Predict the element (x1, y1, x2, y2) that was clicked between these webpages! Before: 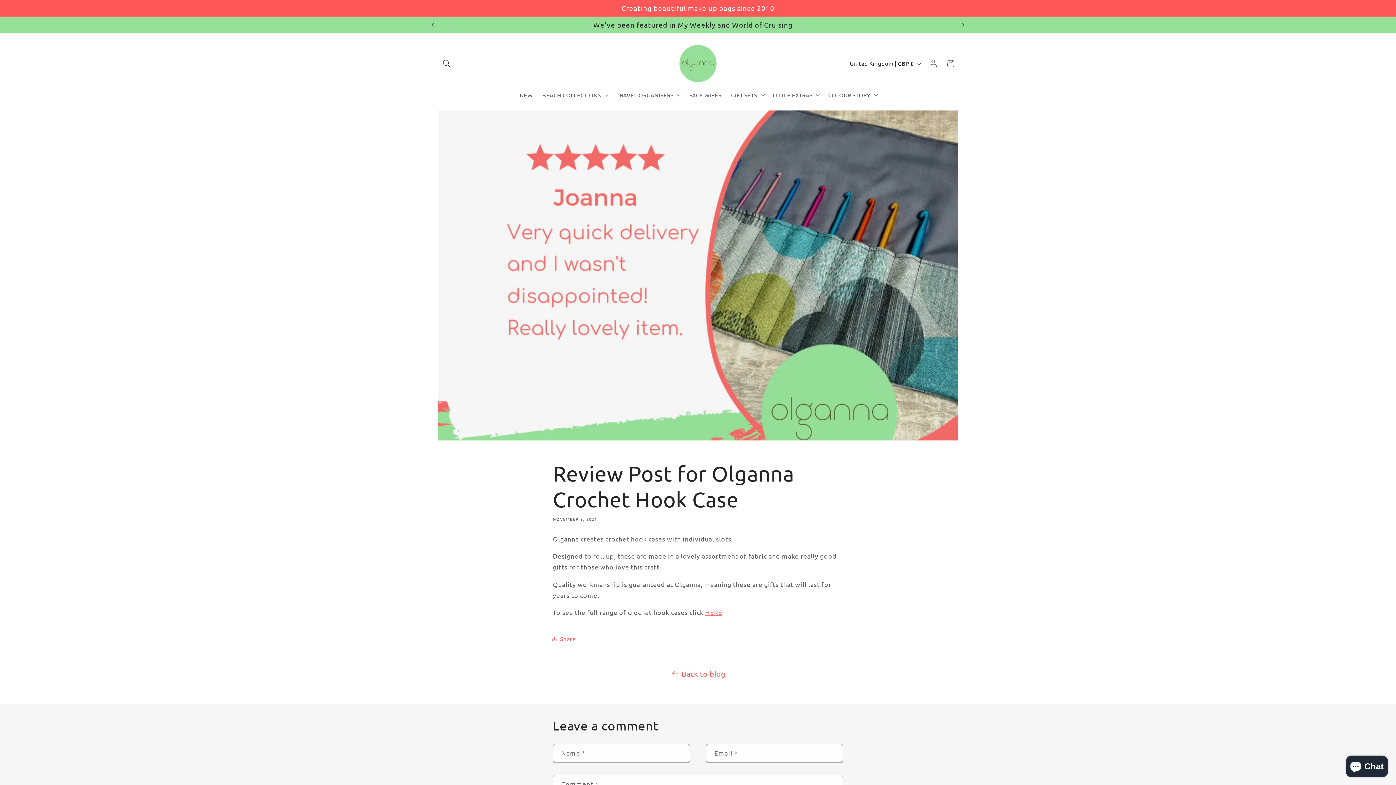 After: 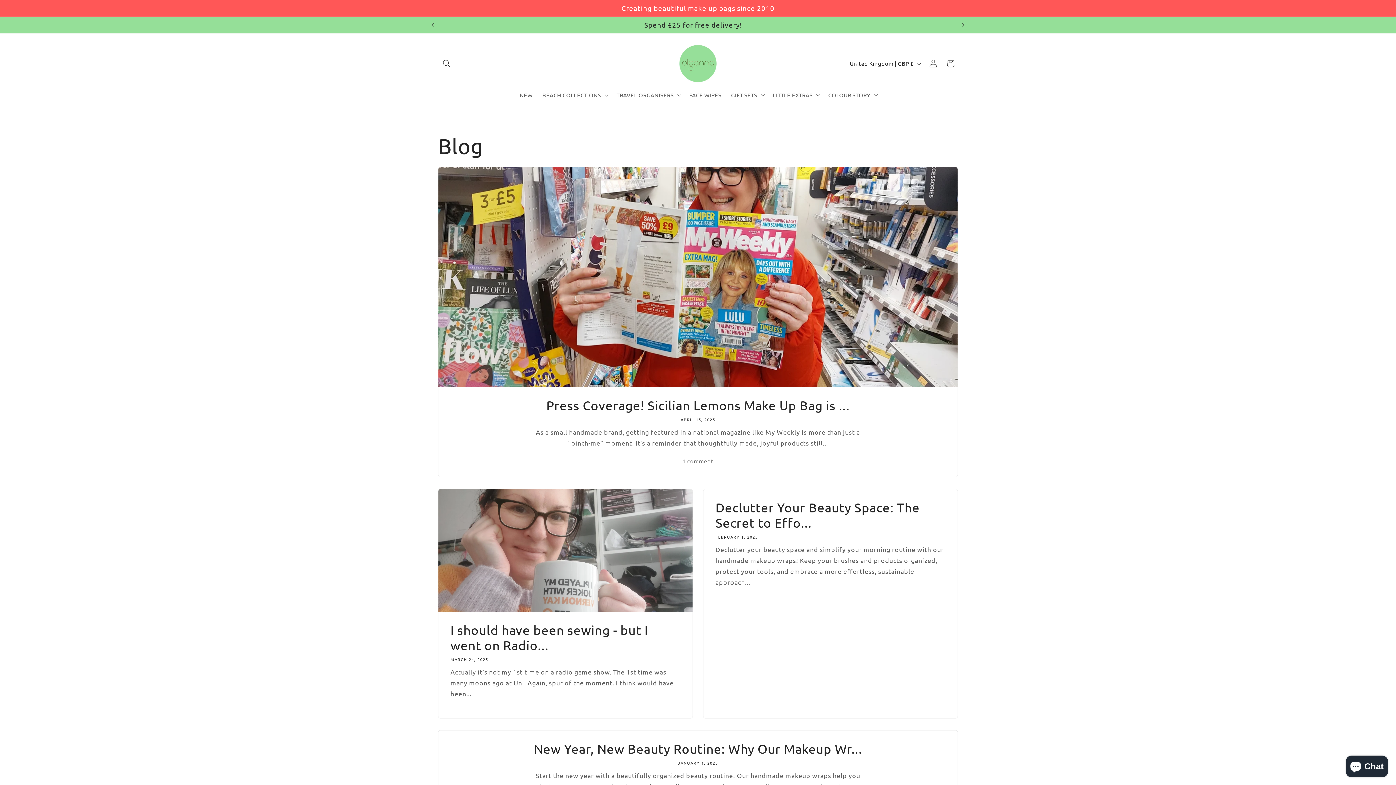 Action: label: Back to blog bbox: (0, 667, 1396, 680)